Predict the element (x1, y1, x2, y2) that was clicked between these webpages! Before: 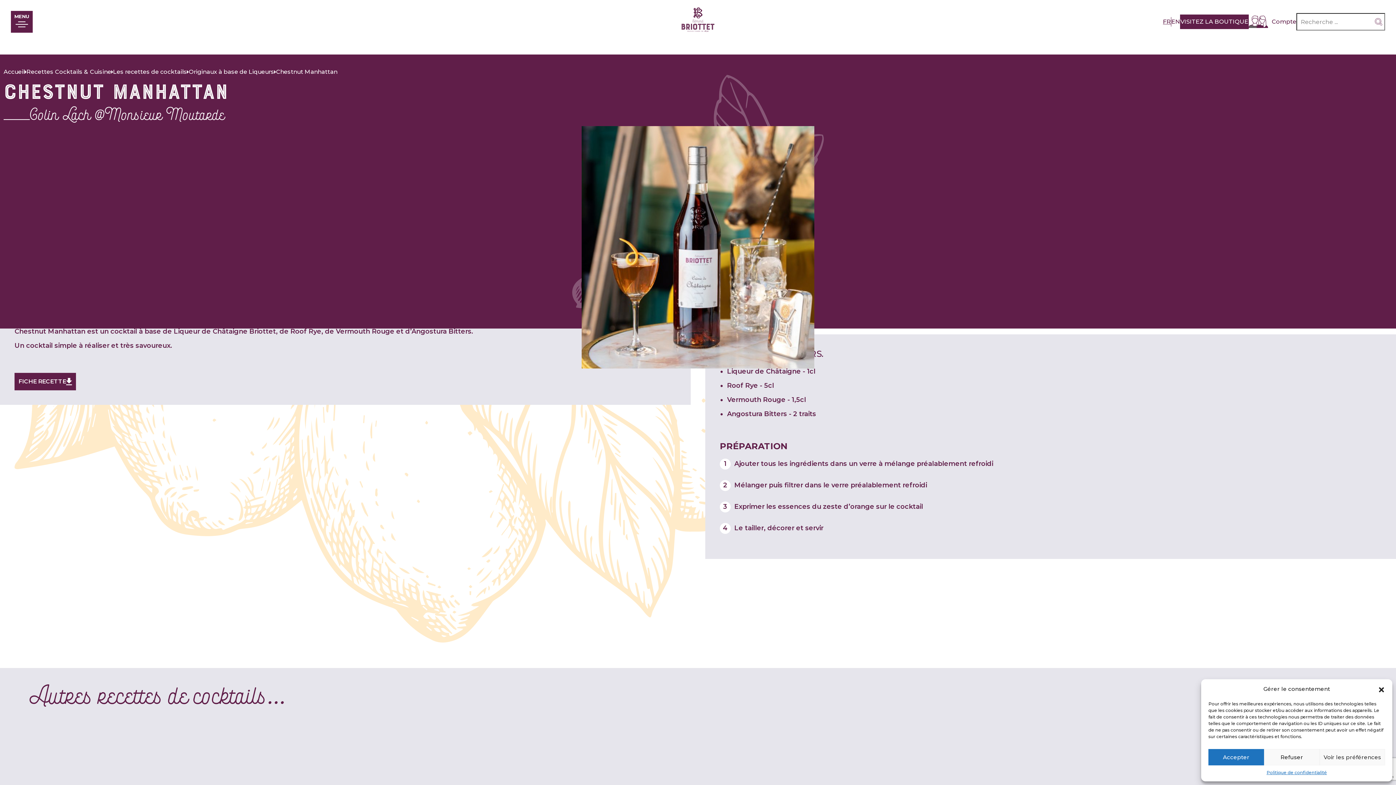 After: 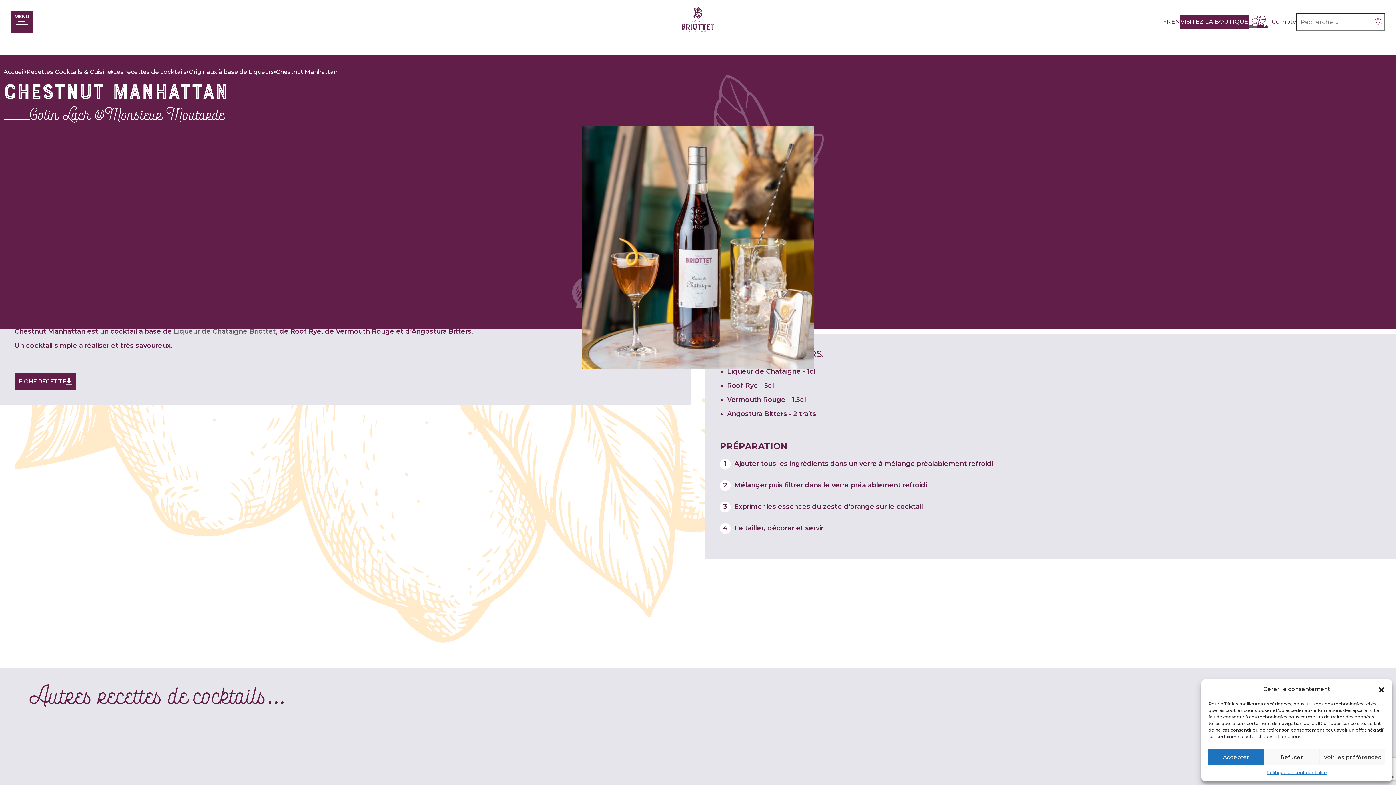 Action: label: Liqueur de Châtaigne Briottet bbox: (173, 327, 276, 335)